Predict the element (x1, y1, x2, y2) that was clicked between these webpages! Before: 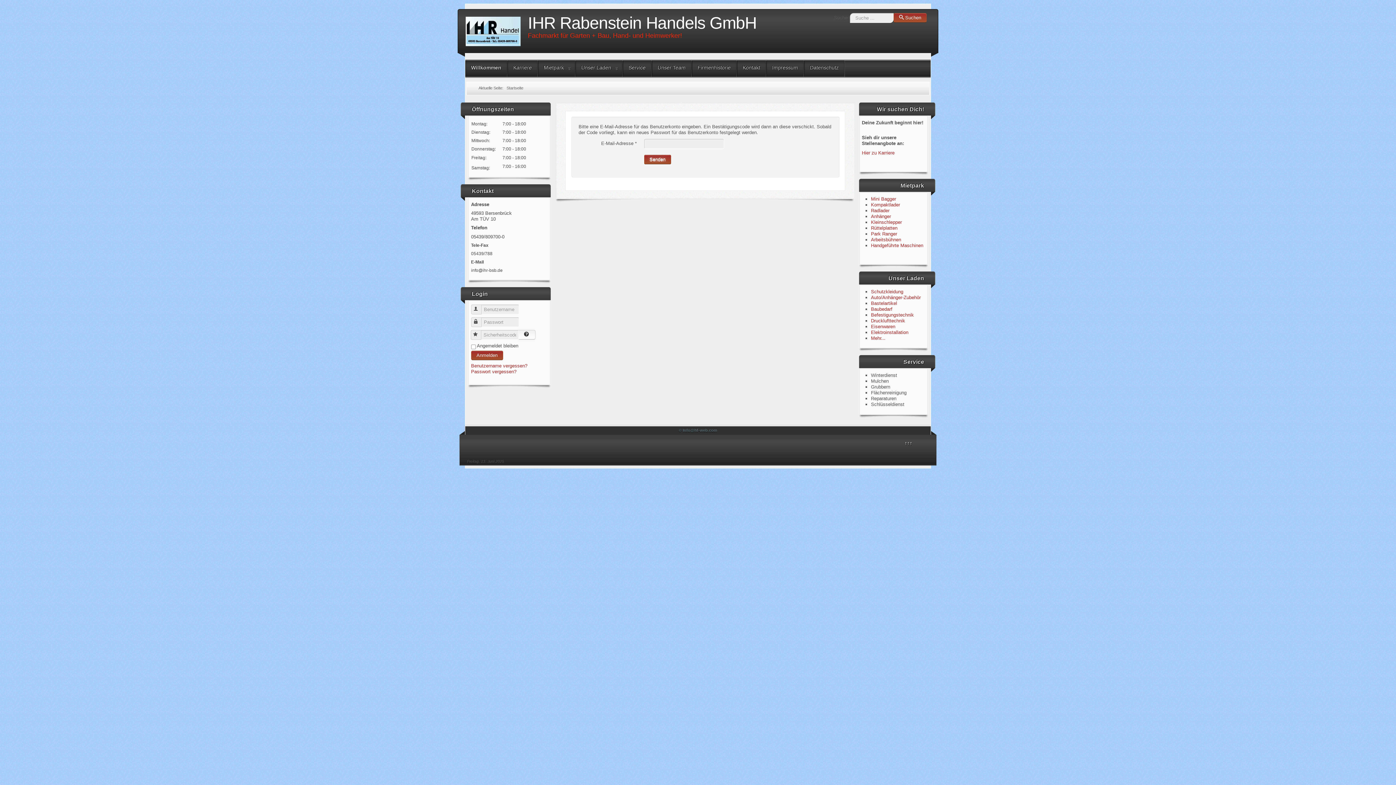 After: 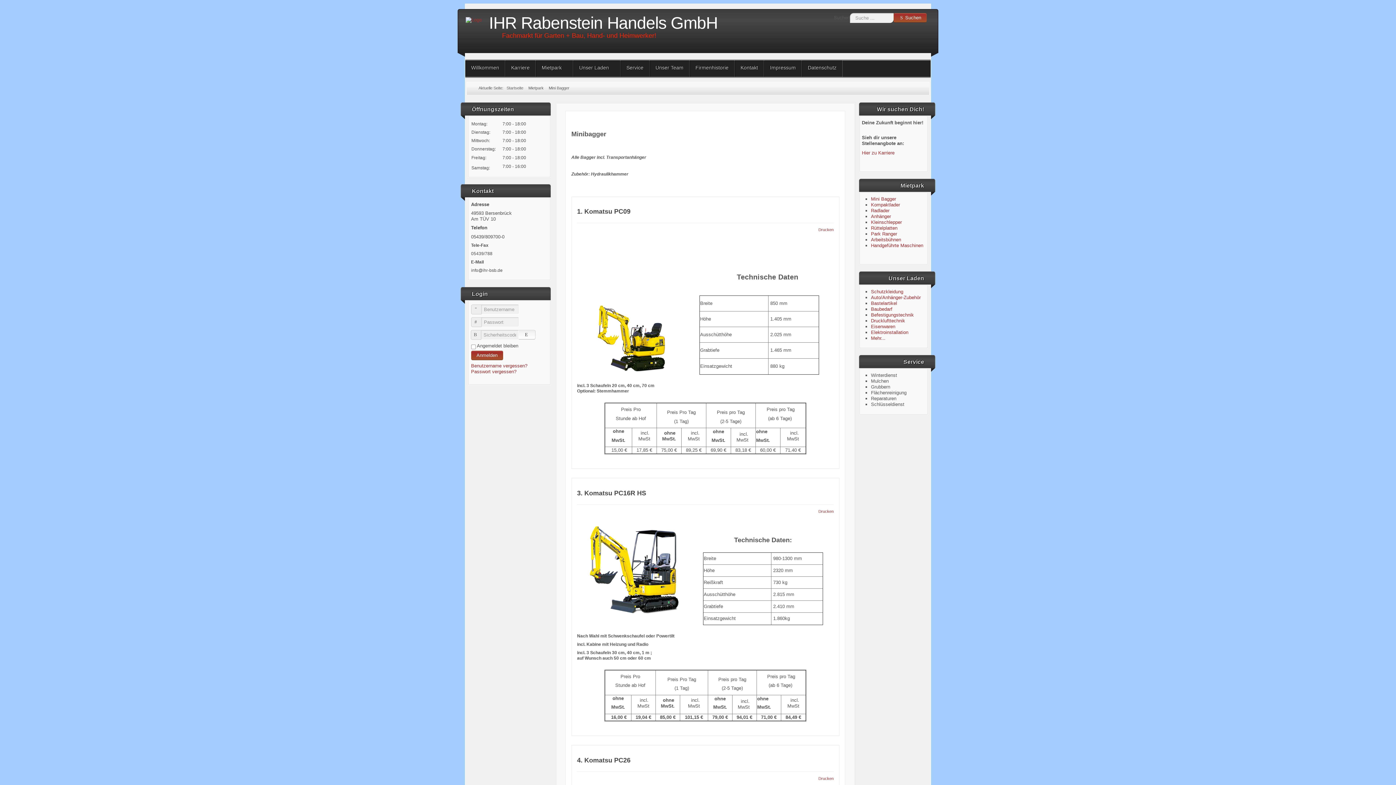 Action: bbox: (871, 196, 897, 201) label: Mini Bagger 